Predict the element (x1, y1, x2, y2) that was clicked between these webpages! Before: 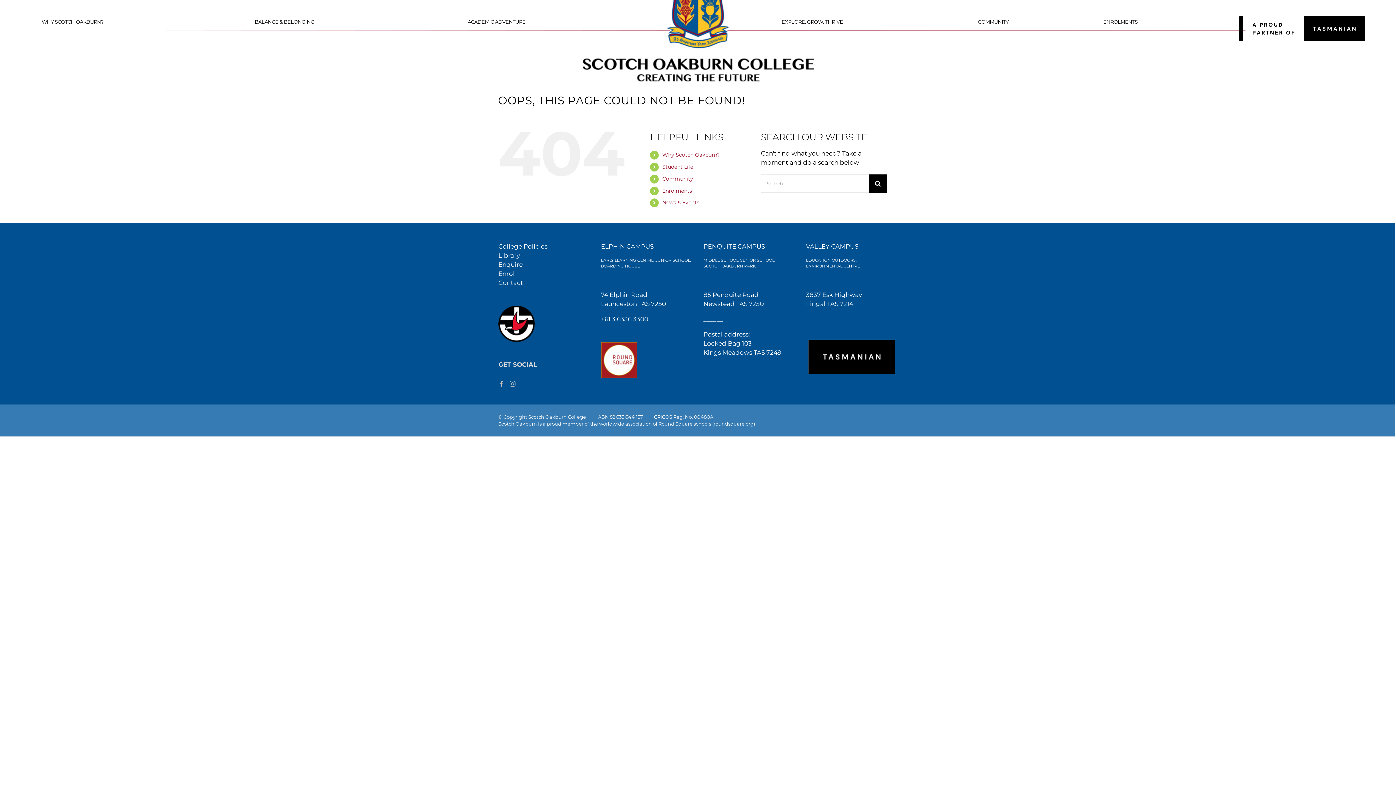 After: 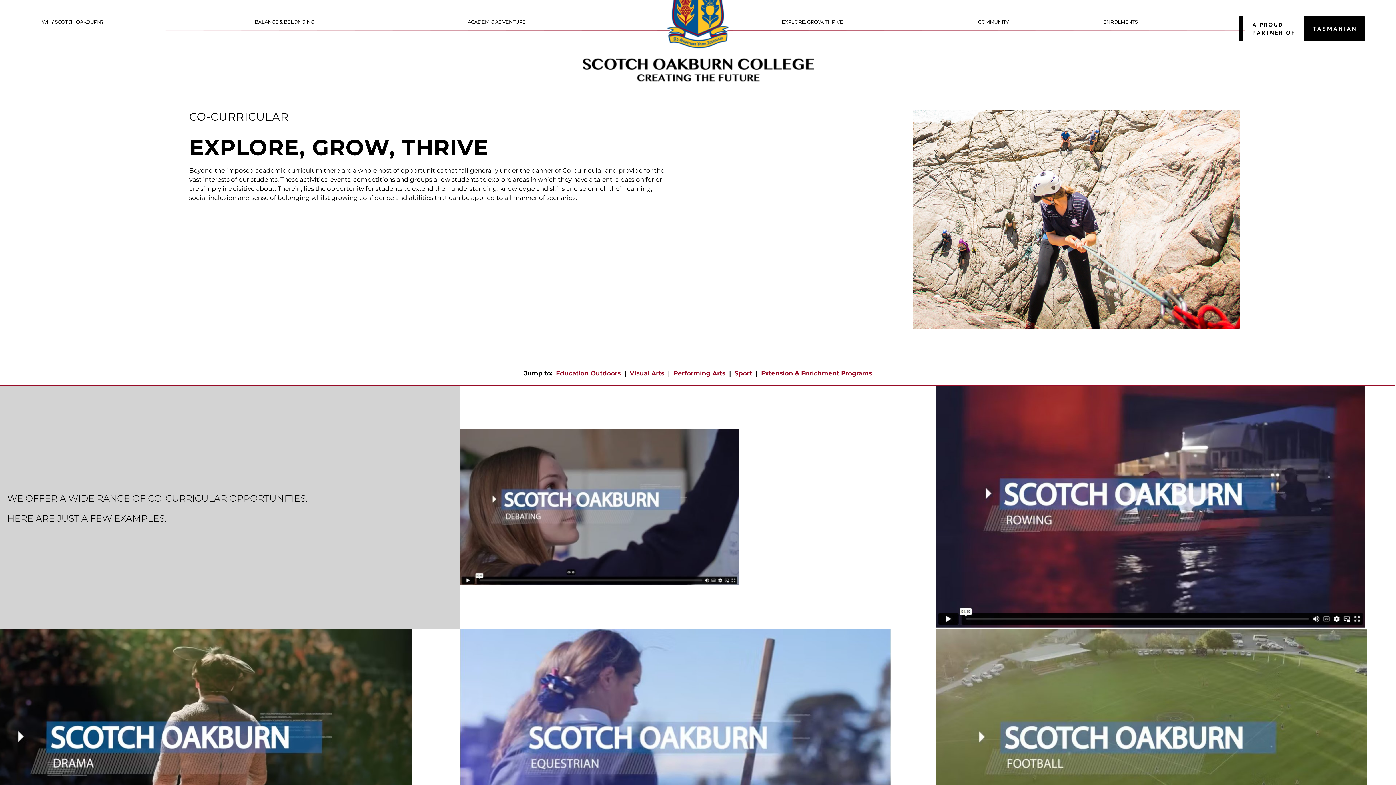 Action: bbox: (781, 10, 955, 32)